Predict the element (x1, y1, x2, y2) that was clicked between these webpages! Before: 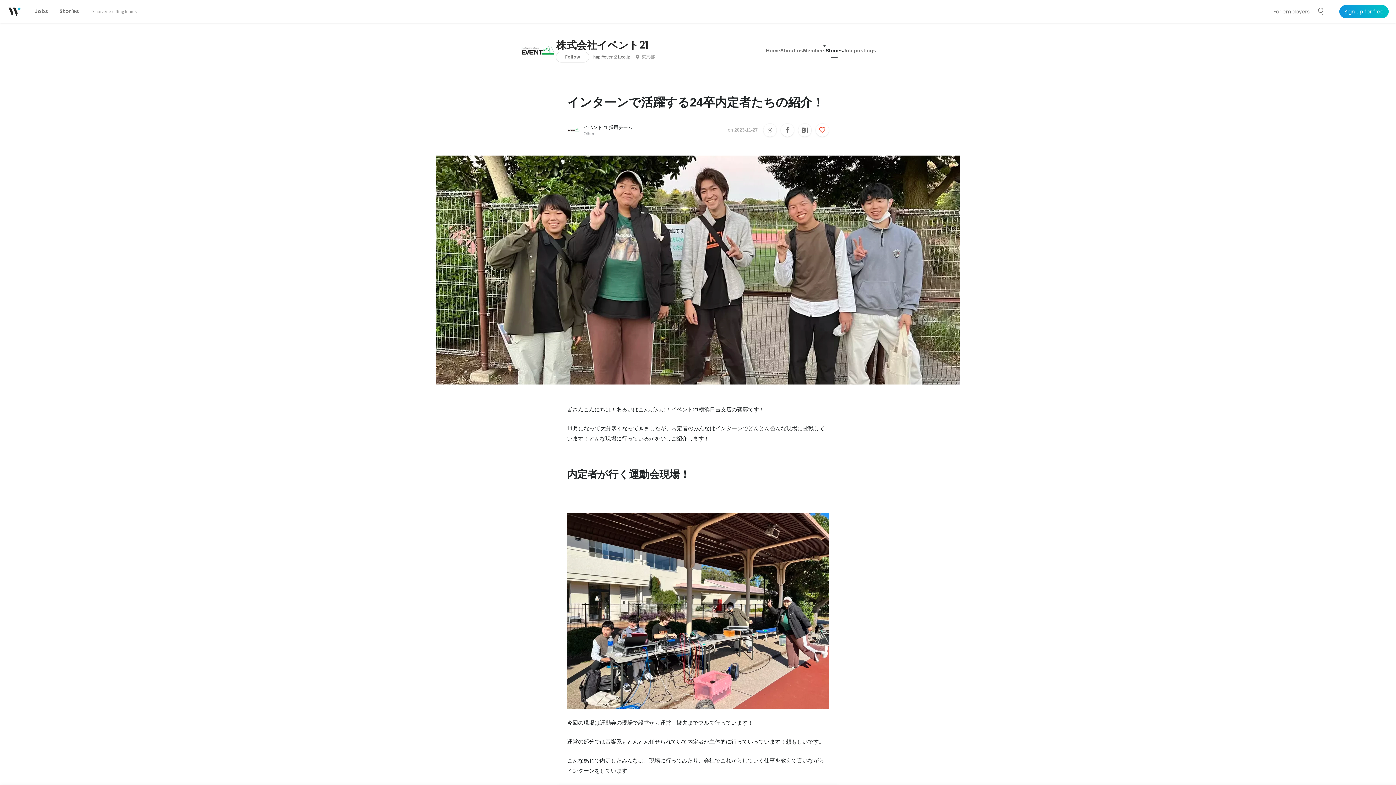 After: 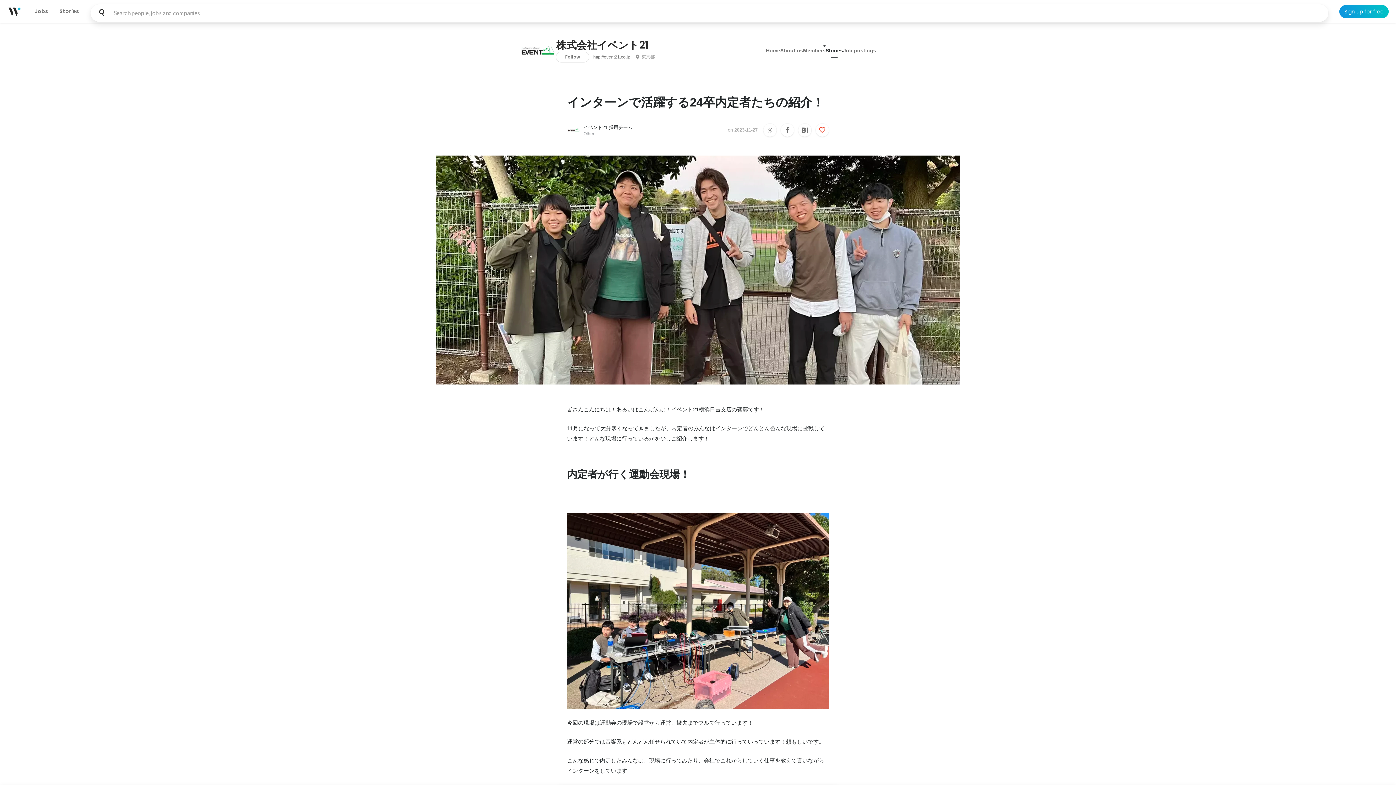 Action: label: Search people, jobs and companies bbox: (1314, 4, 1328, 18)